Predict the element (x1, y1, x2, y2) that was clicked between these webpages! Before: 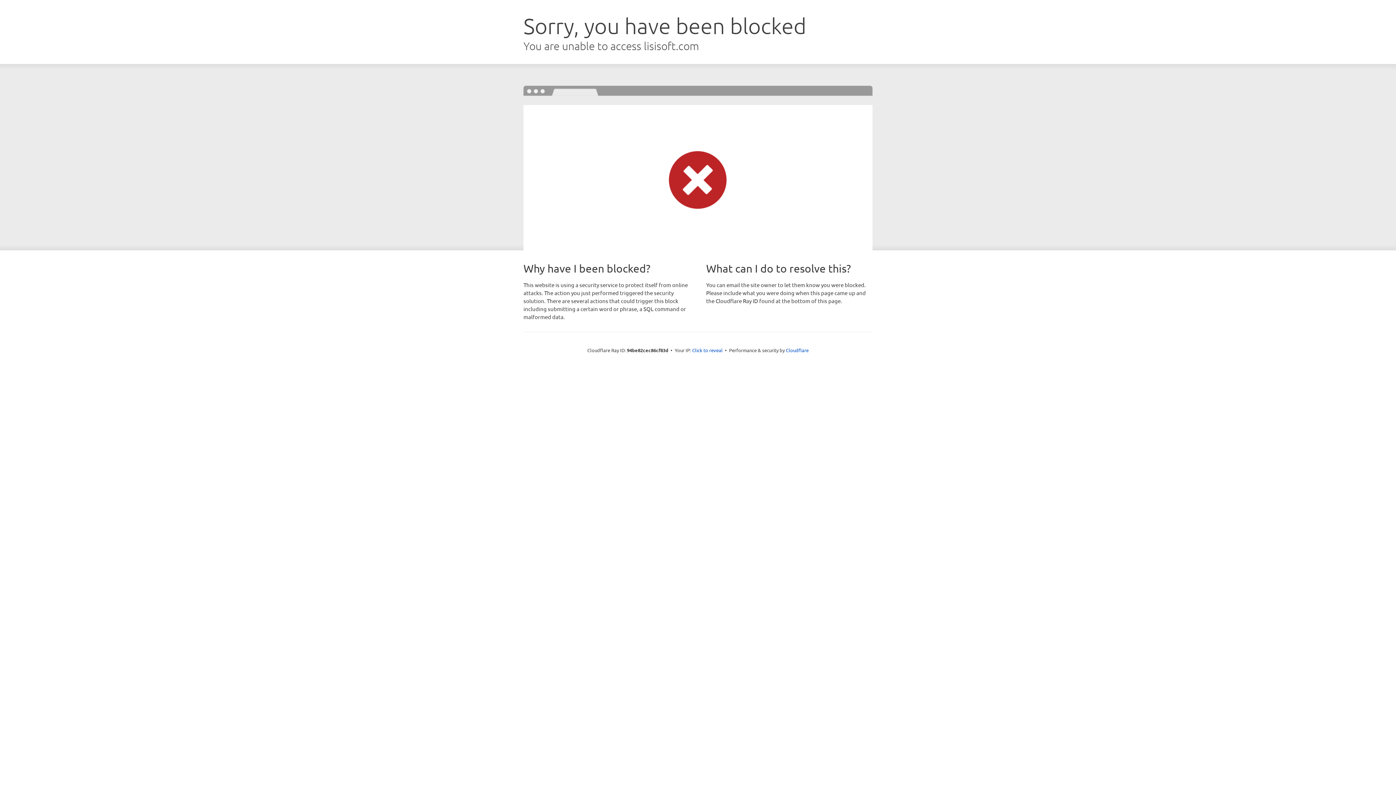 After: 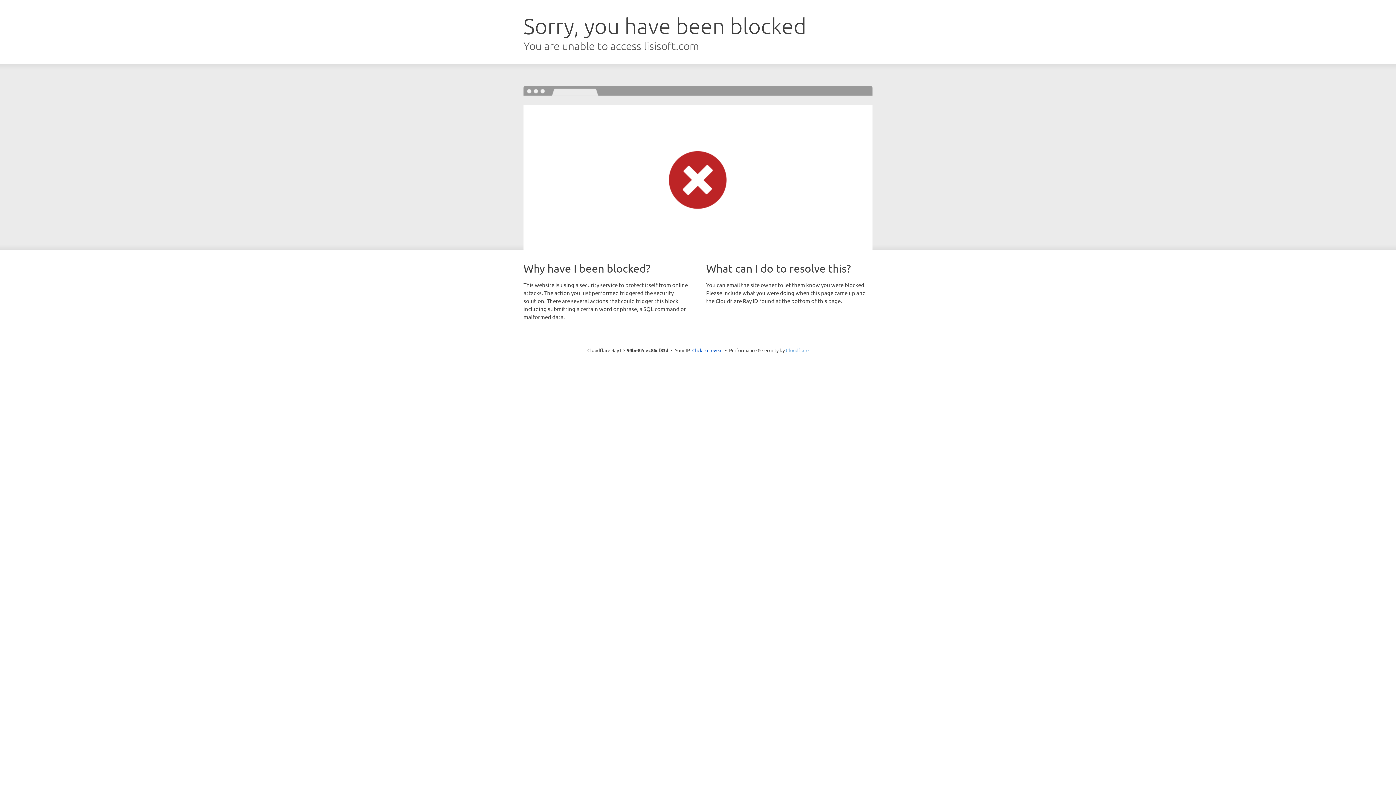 Action: bbox: (786, 347, 808, 353) label: Cloudflare